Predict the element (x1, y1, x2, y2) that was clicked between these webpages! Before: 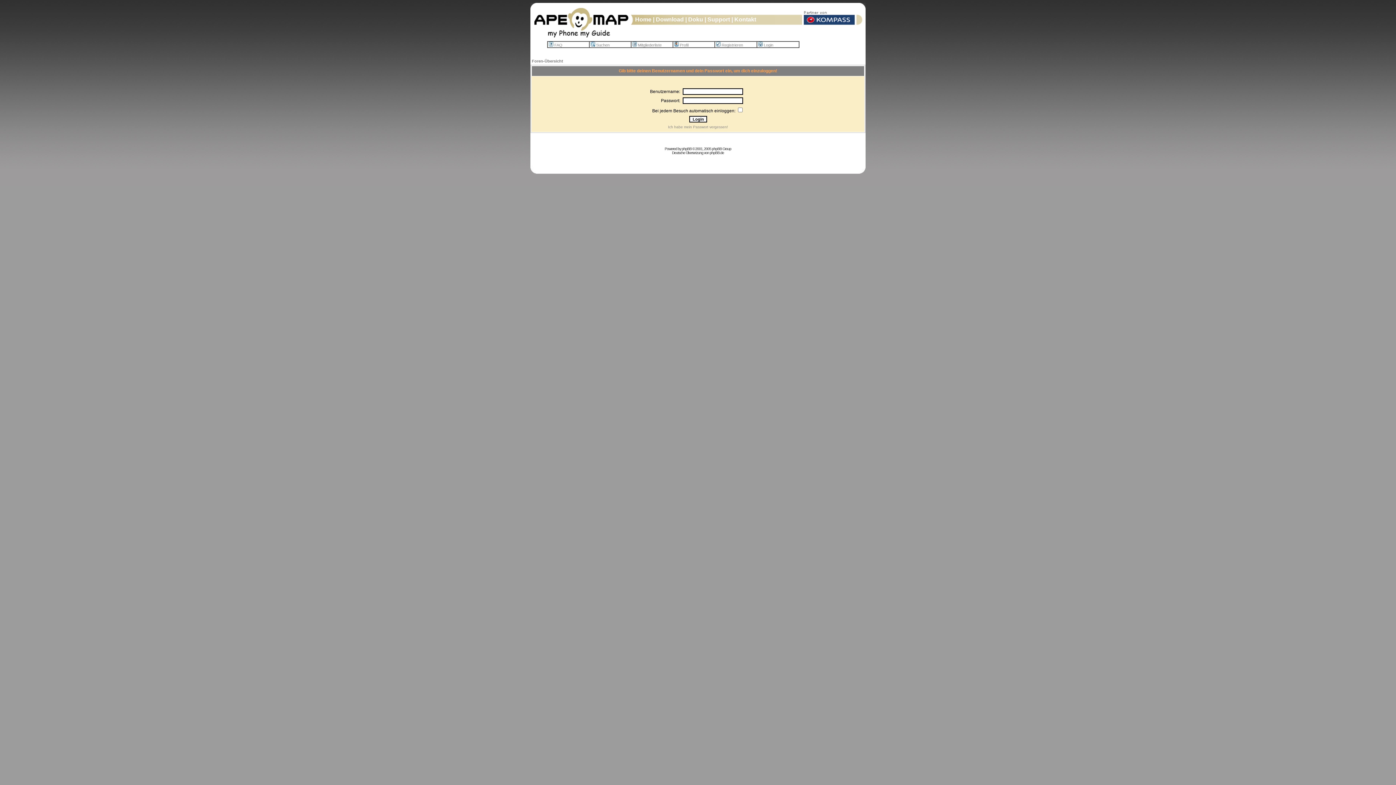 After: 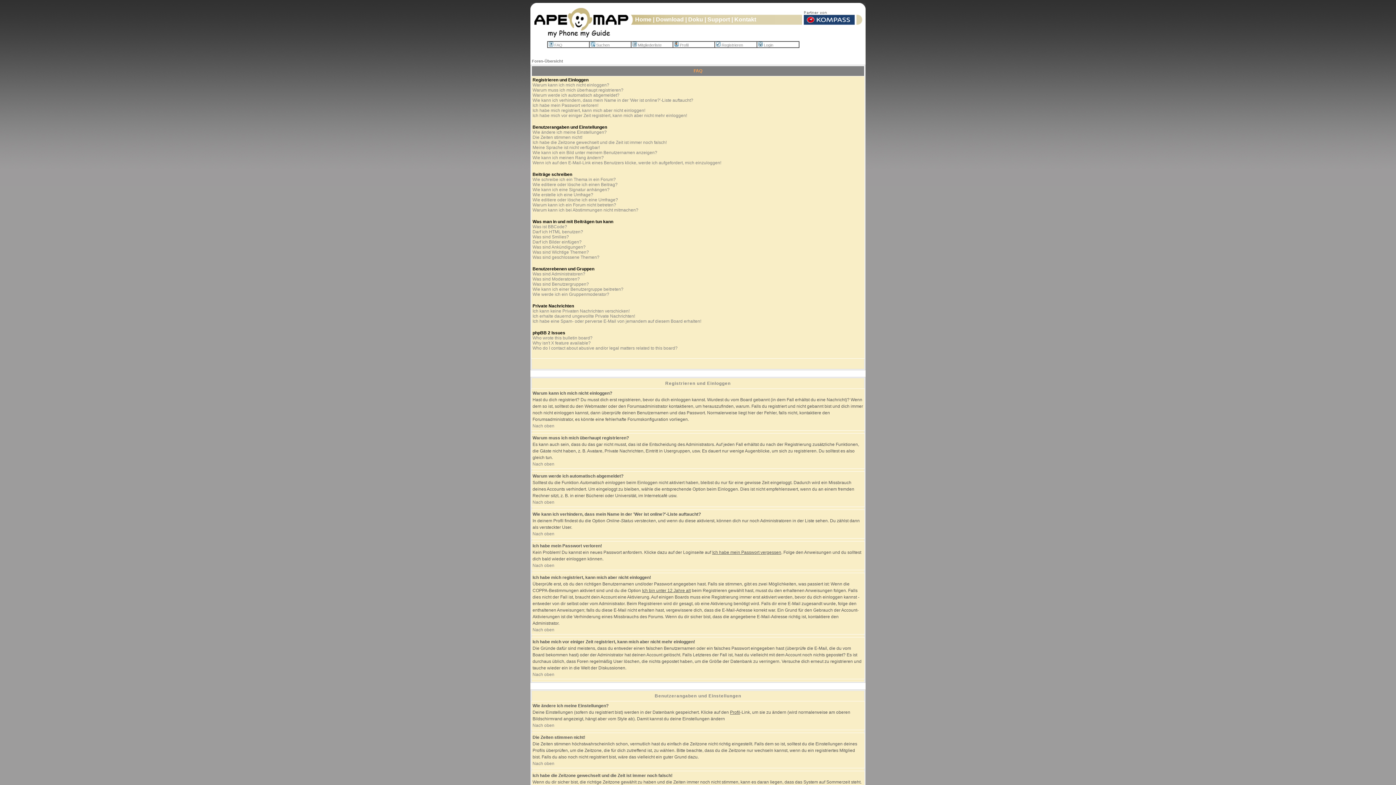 Action: label: FAQ bbox: (548, 42, 562, 47)